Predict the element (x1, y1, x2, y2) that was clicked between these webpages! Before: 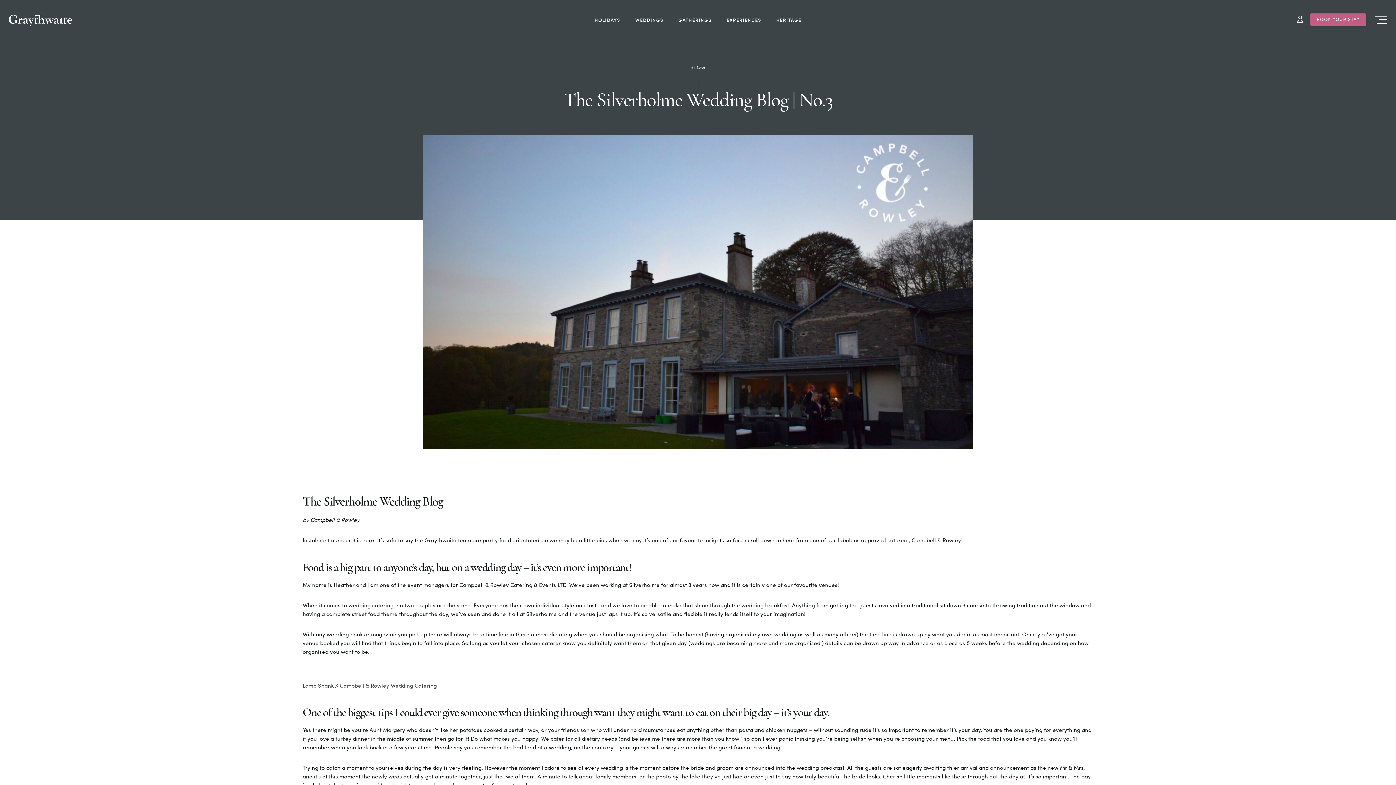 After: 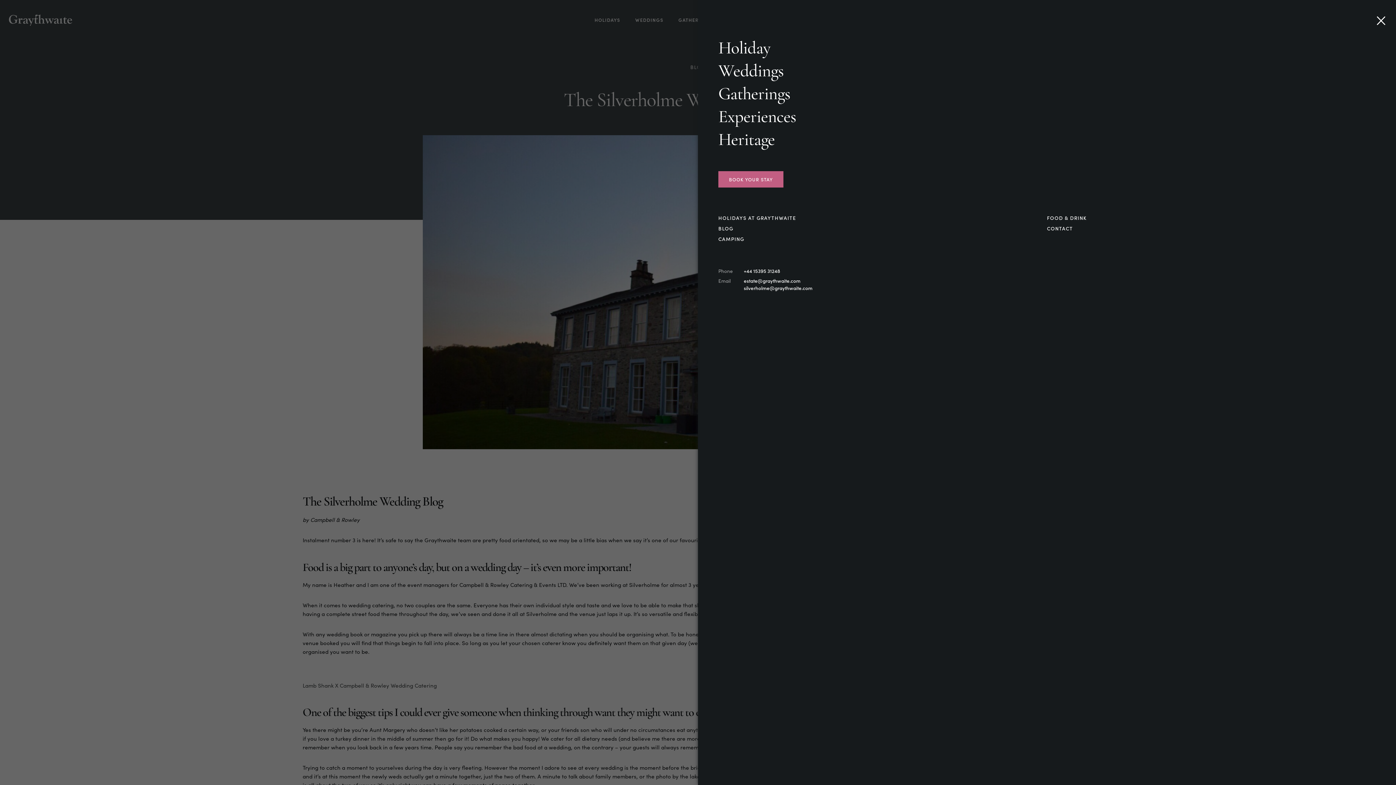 Action: label: Menu bbox: (1372, 10, 1390, 28)